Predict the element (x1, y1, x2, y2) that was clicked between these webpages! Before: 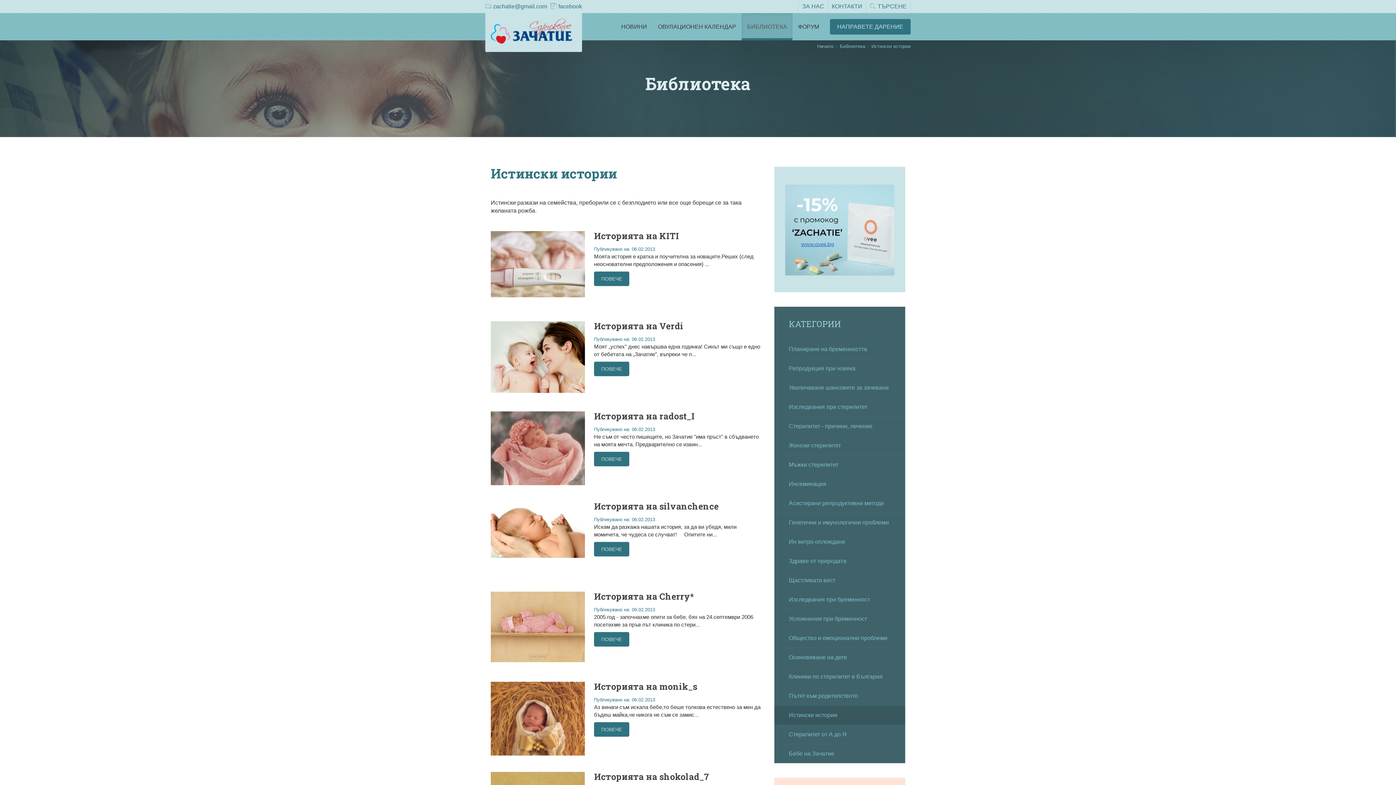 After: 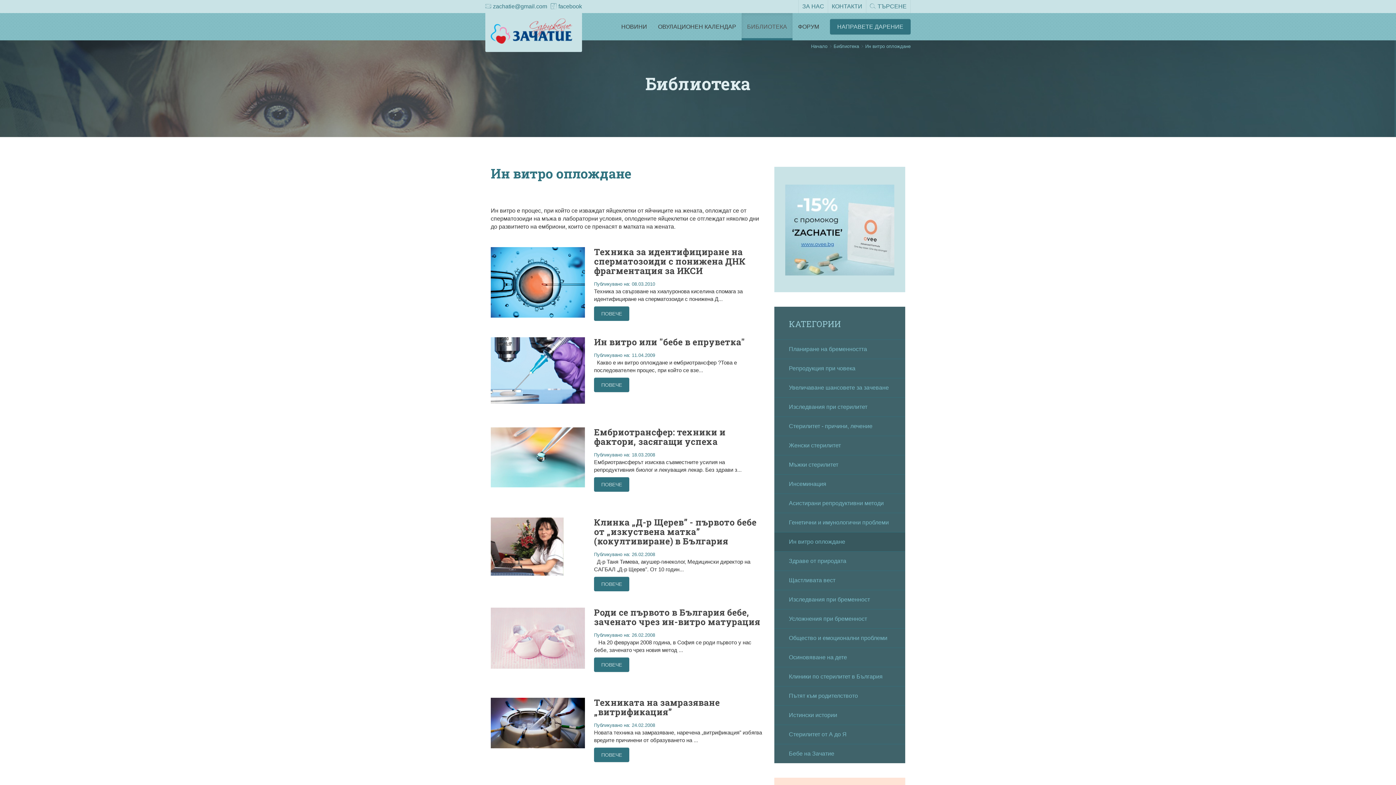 Action: bbox: (774, 532, 905, 551) label: Ин витро оплождане